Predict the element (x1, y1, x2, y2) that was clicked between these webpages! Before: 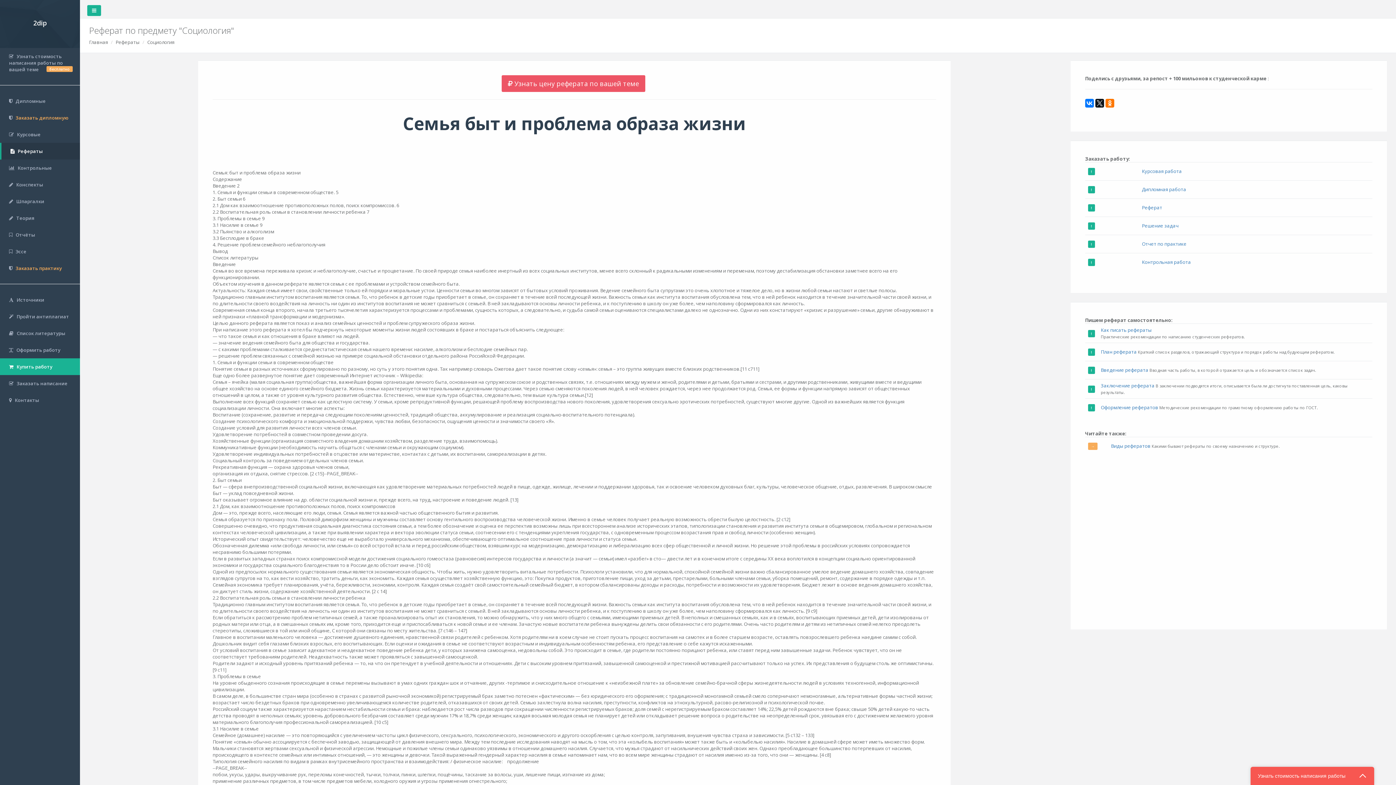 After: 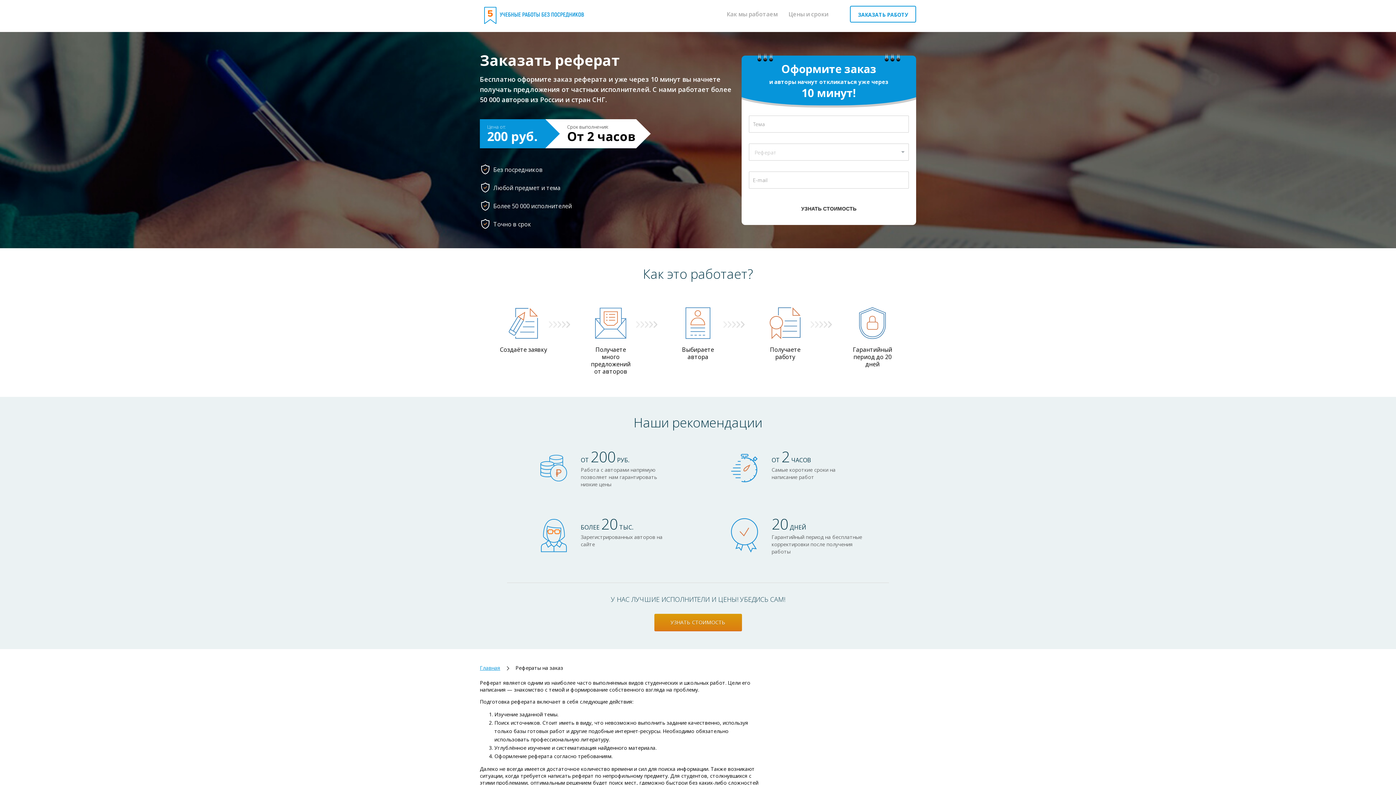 Action: label: Реферат bbox: (1142, 204, 1162, 210)